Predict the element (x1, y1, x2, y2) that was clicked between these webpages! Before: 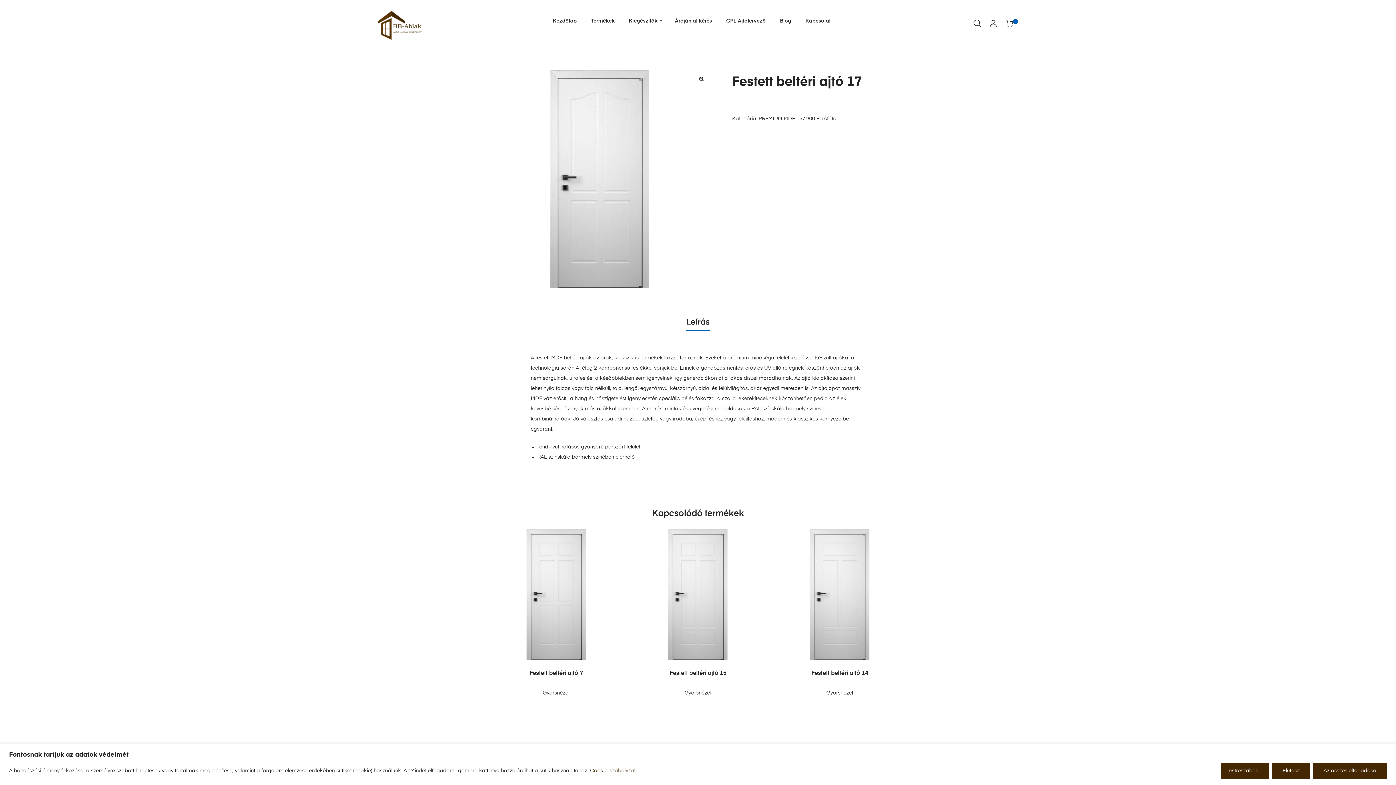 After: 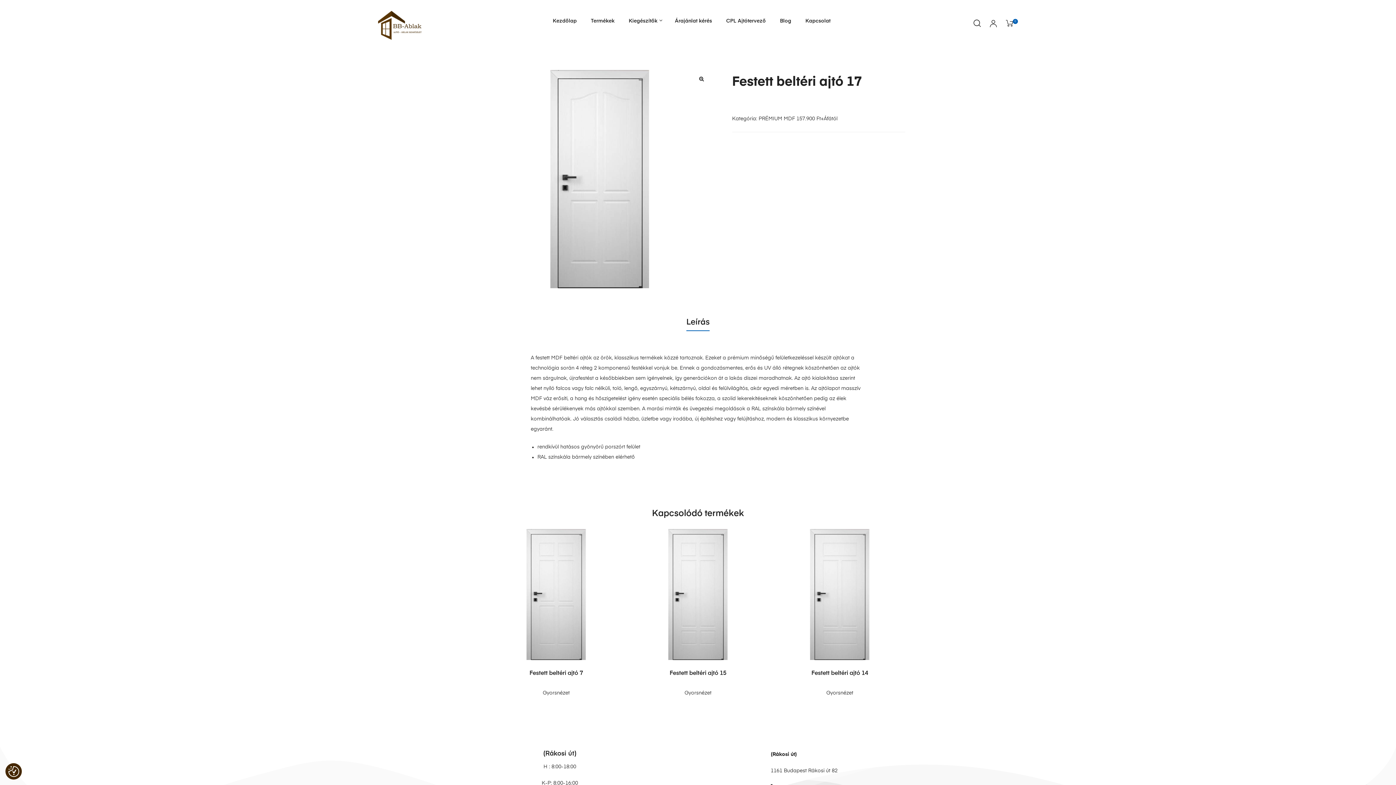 Action: bbox: (1272, 763, 1310, 779) label: Elutasít